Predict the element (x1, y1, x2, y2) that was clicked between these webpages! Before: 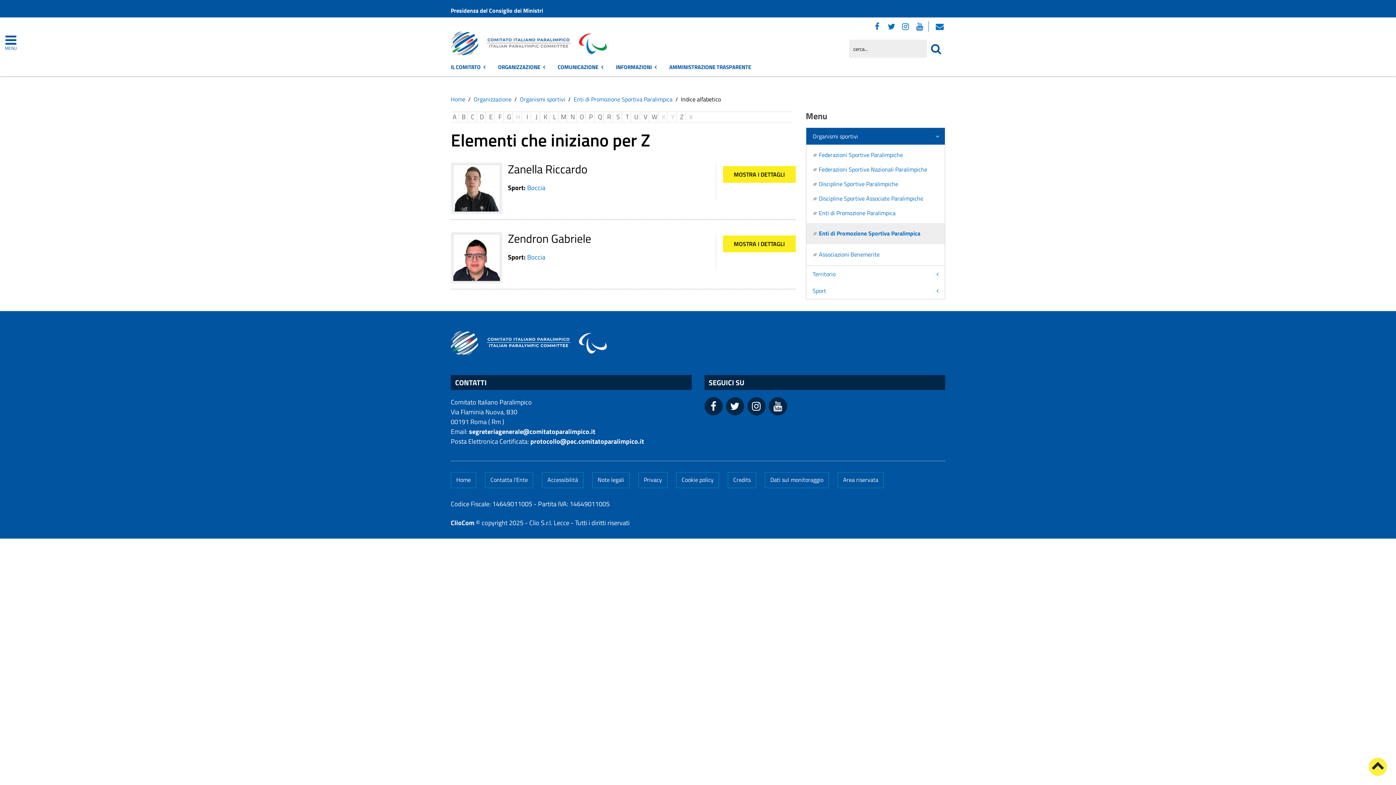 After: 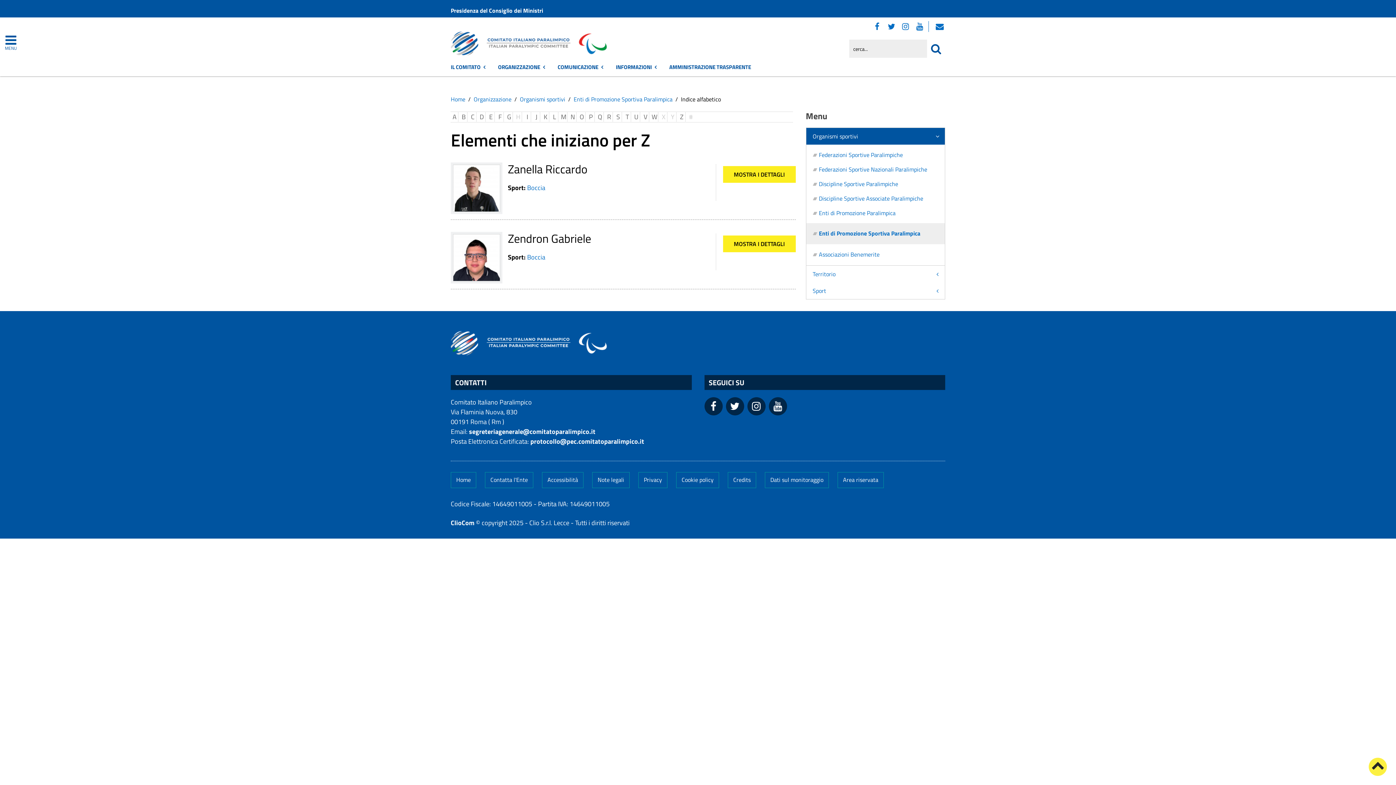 Action: bbox: (928, 21, 945, 32)